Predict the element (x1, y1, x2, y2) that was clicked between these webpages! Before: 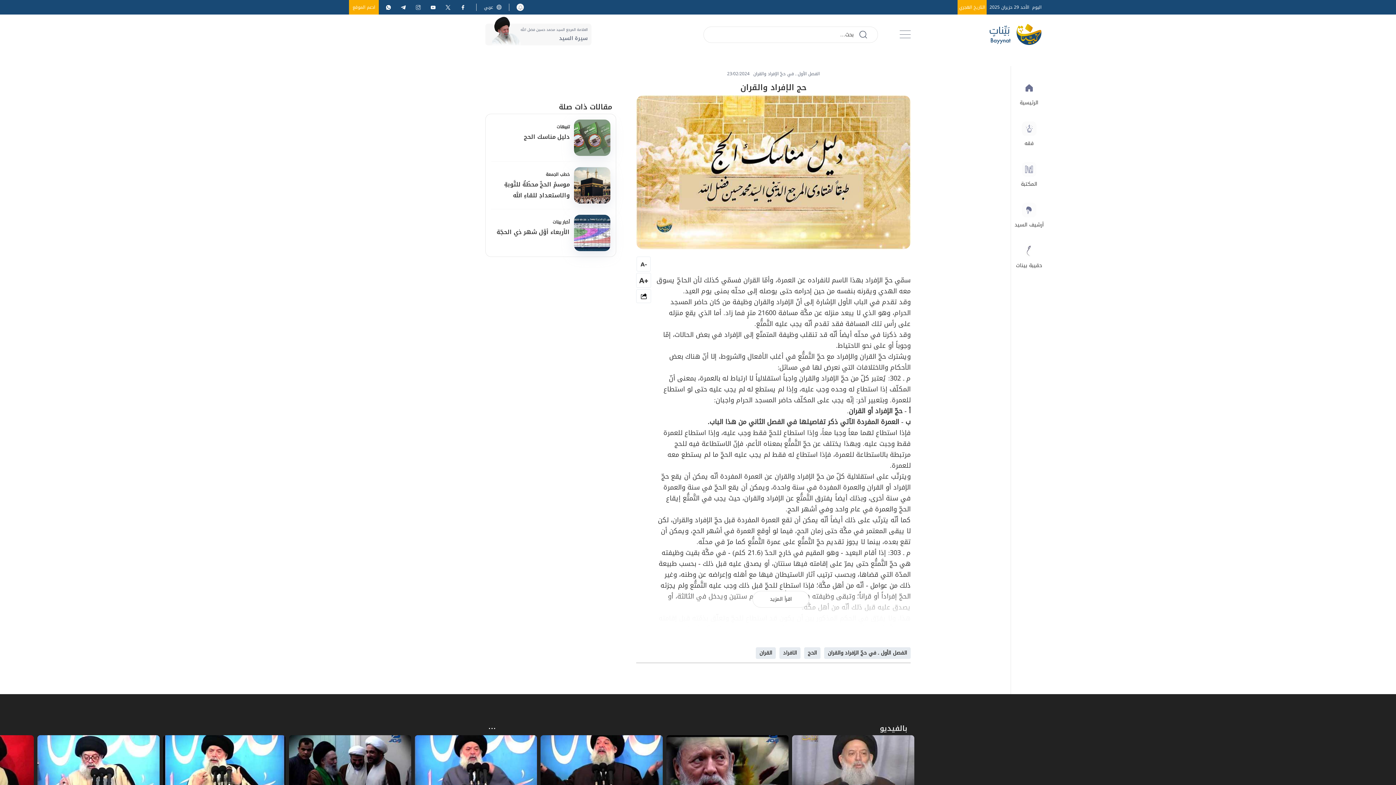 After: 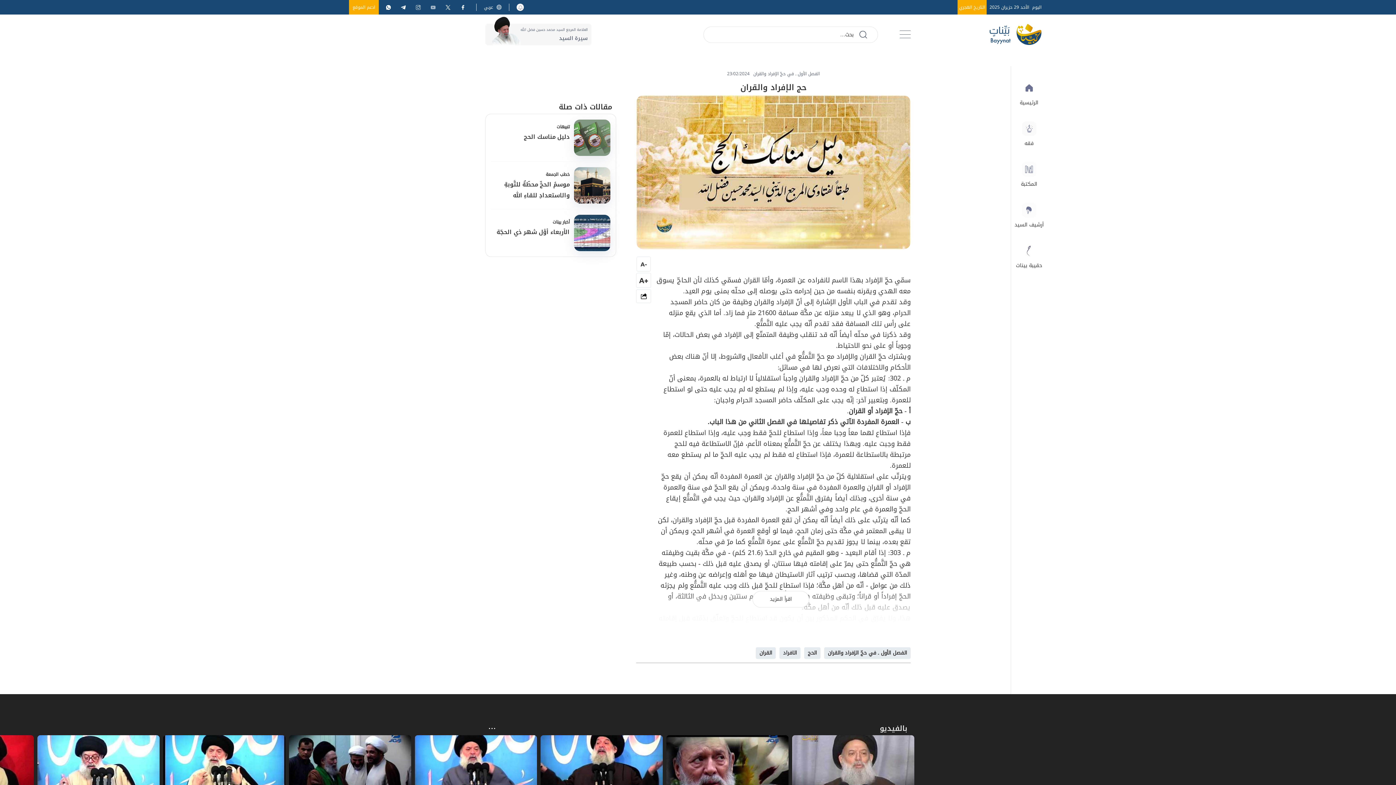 Action: bbox: (430, 4, 435, 9)